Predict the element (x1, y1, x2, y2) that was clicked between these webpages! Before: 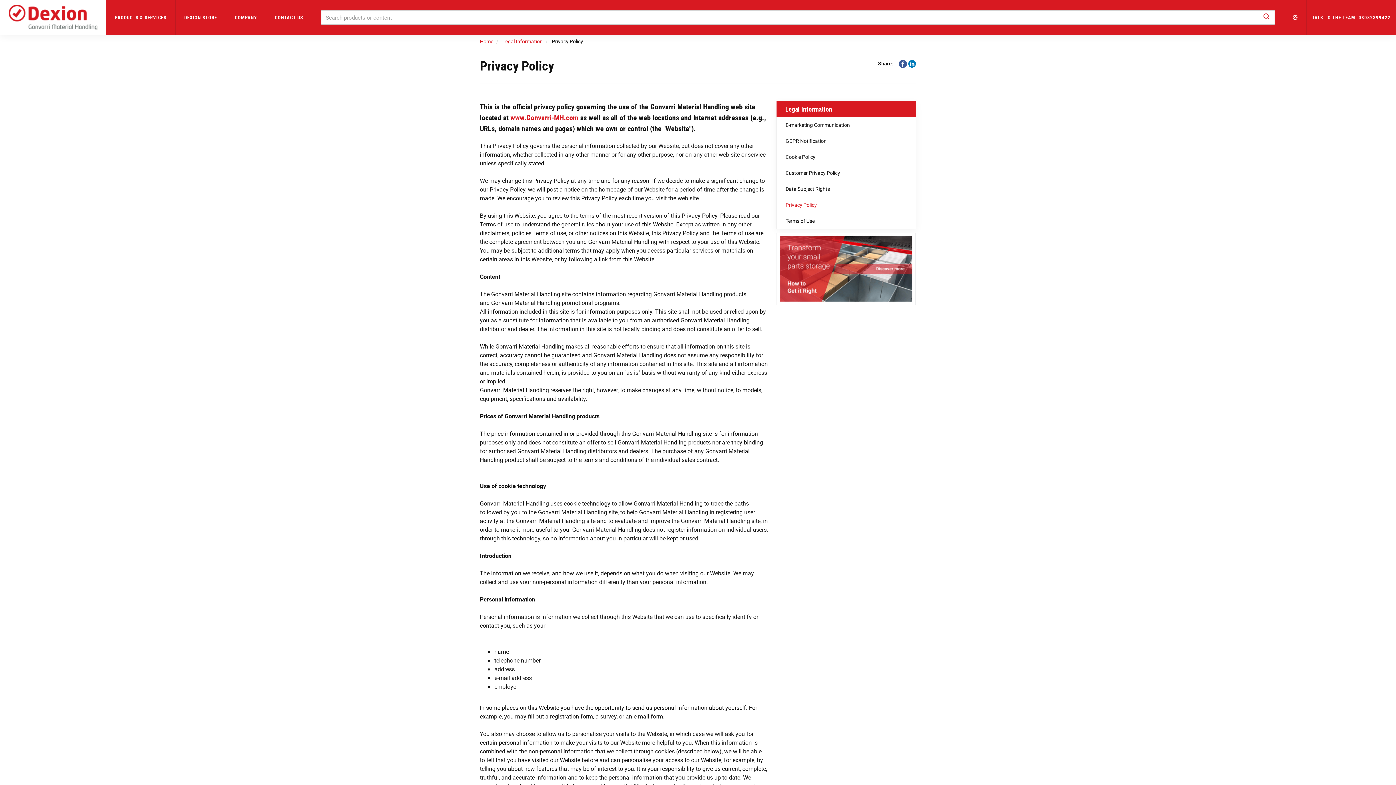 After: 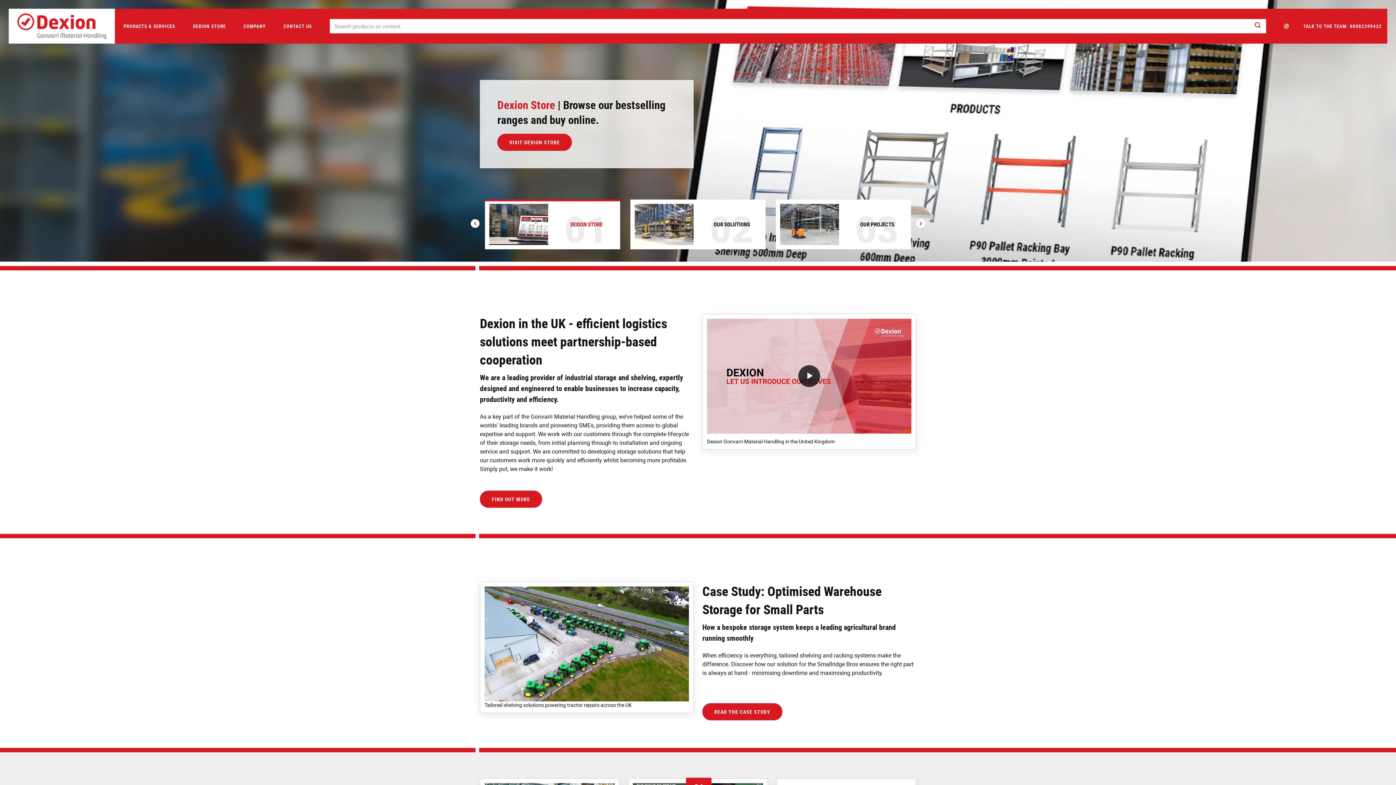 Action: label: Home bbox: (480, 37, 493, 44)